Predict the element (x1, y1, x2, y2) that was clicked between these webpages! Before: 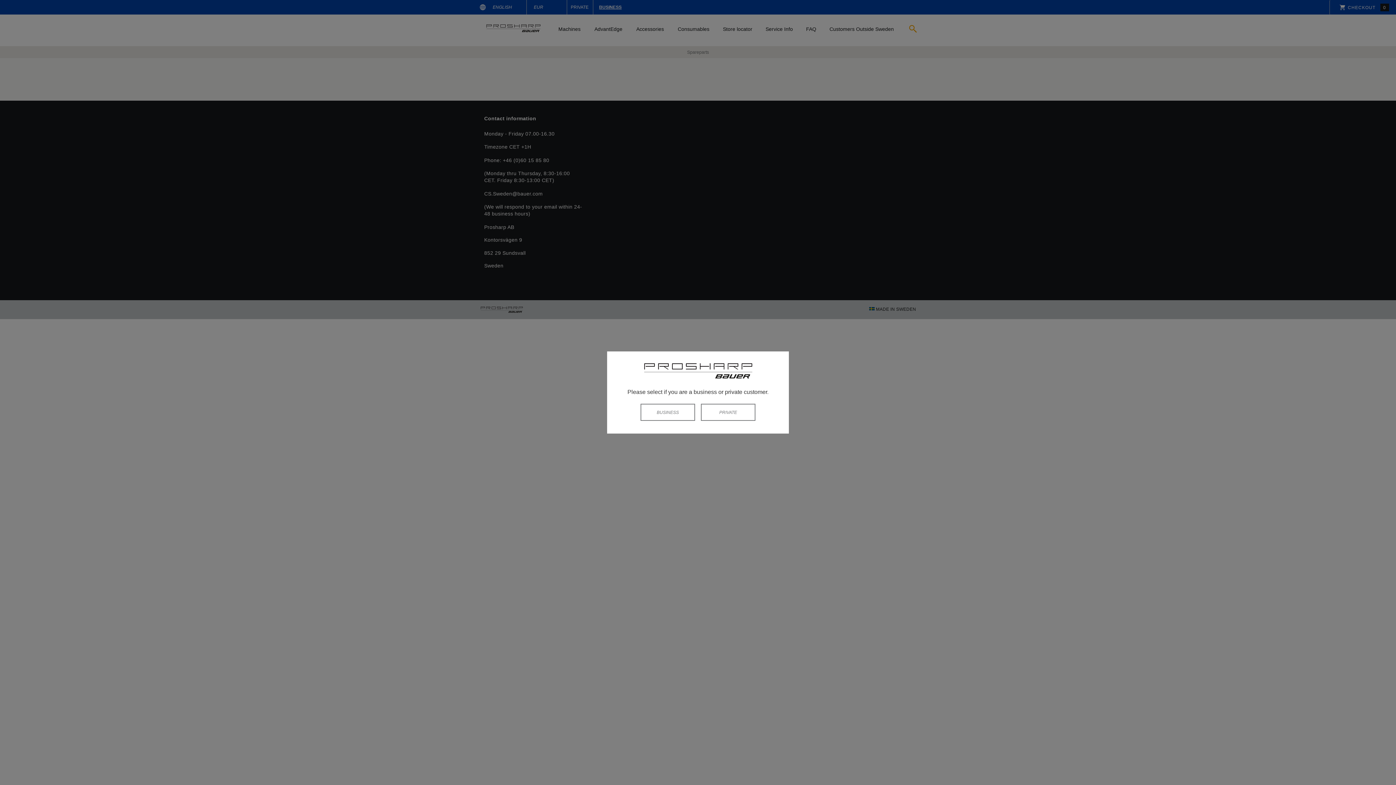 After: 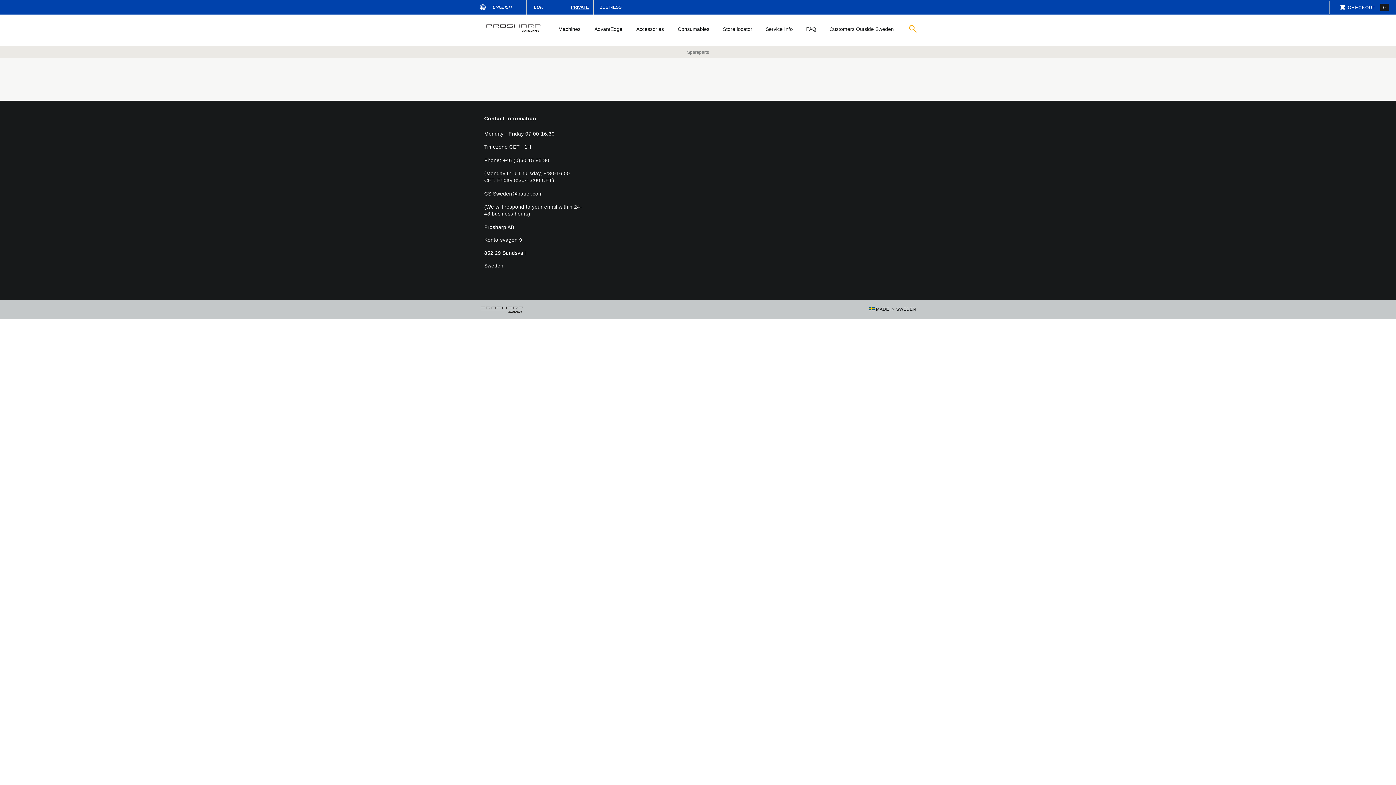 Action: bbox: (701, 404, 755, 421) label: PRIVATE